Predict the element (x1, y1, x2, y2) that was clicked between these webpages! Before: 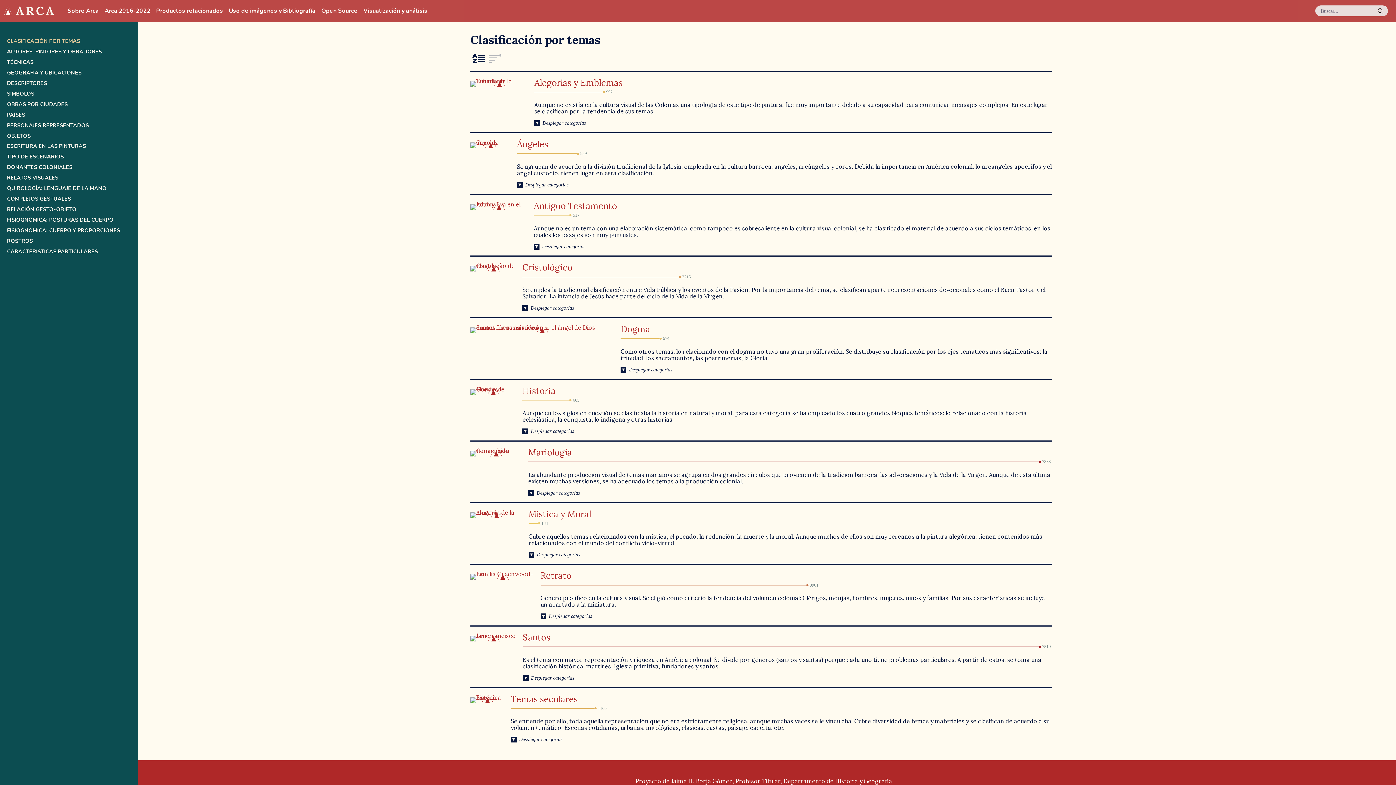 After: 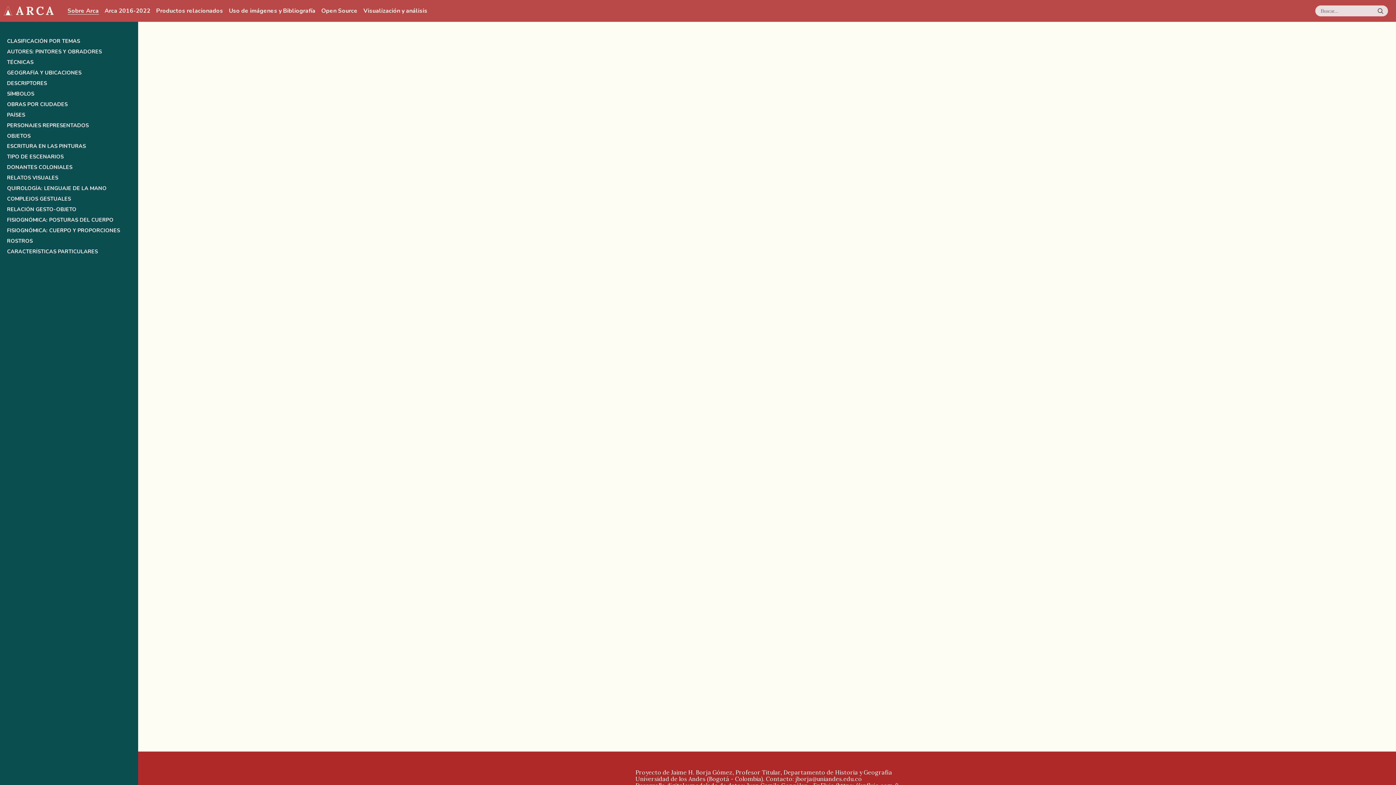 Action: bbox: (67, 7, 98, 14) label: Sobre Arca